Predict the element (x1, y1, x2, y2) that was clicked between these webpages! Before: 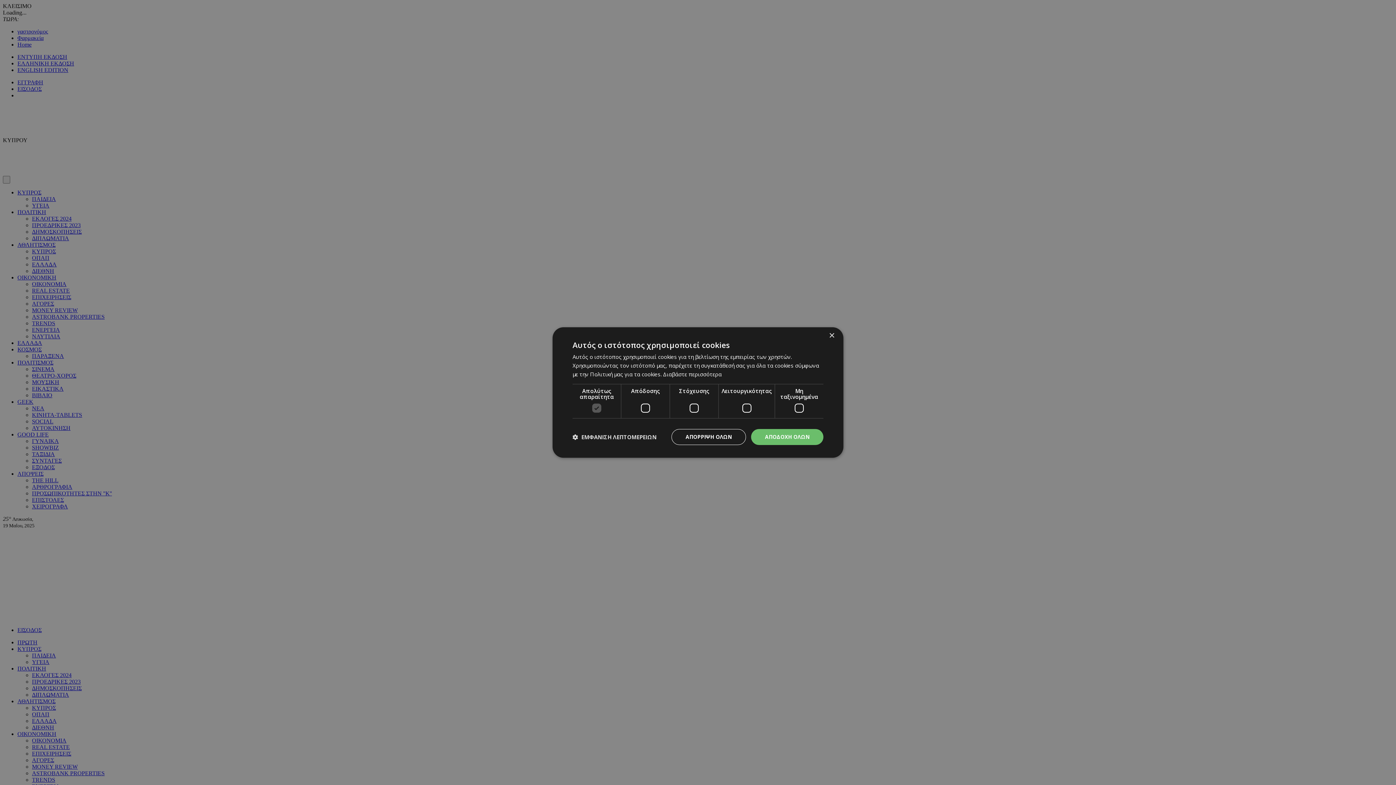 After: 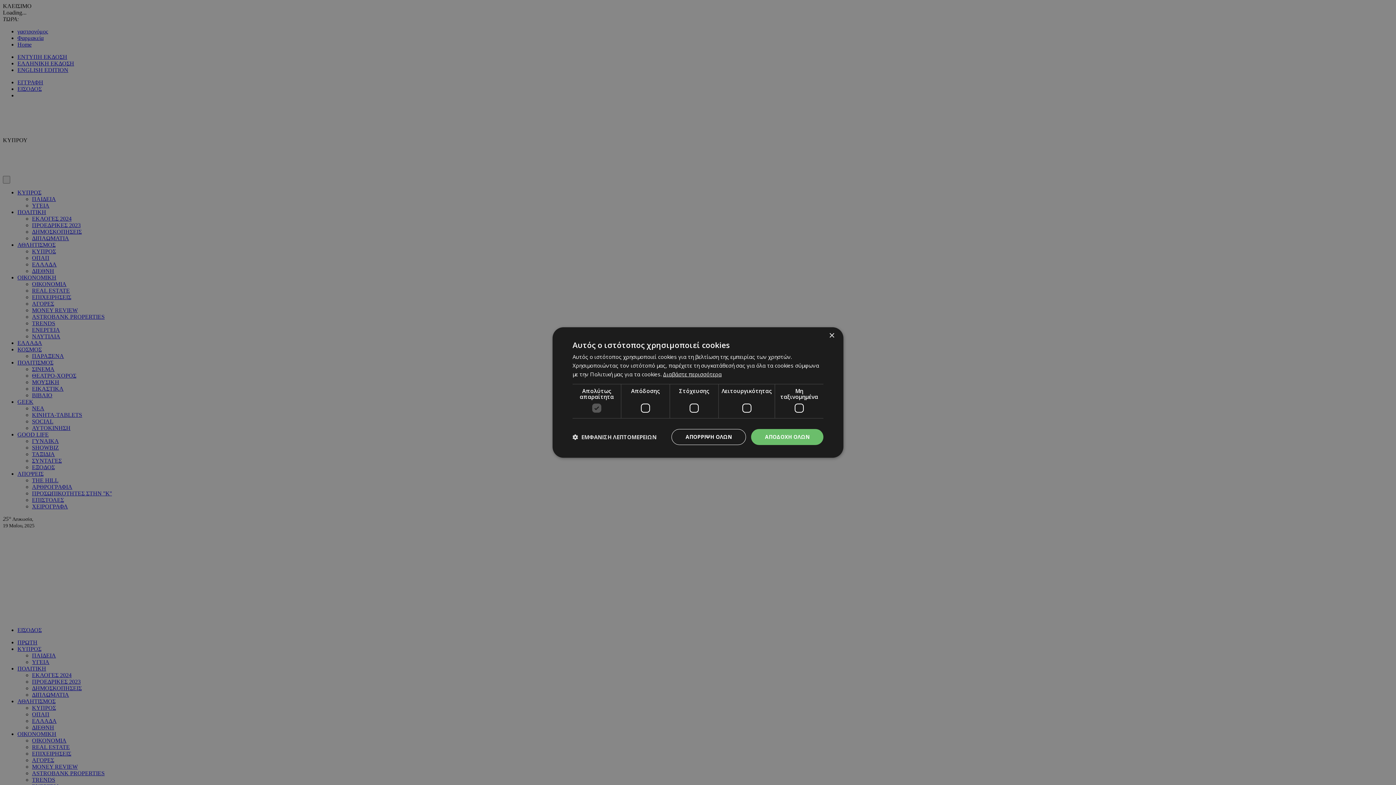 Action: bbox: (663, 370, 721, 378) label: Διαβάστε περισσότερα, opens a new window